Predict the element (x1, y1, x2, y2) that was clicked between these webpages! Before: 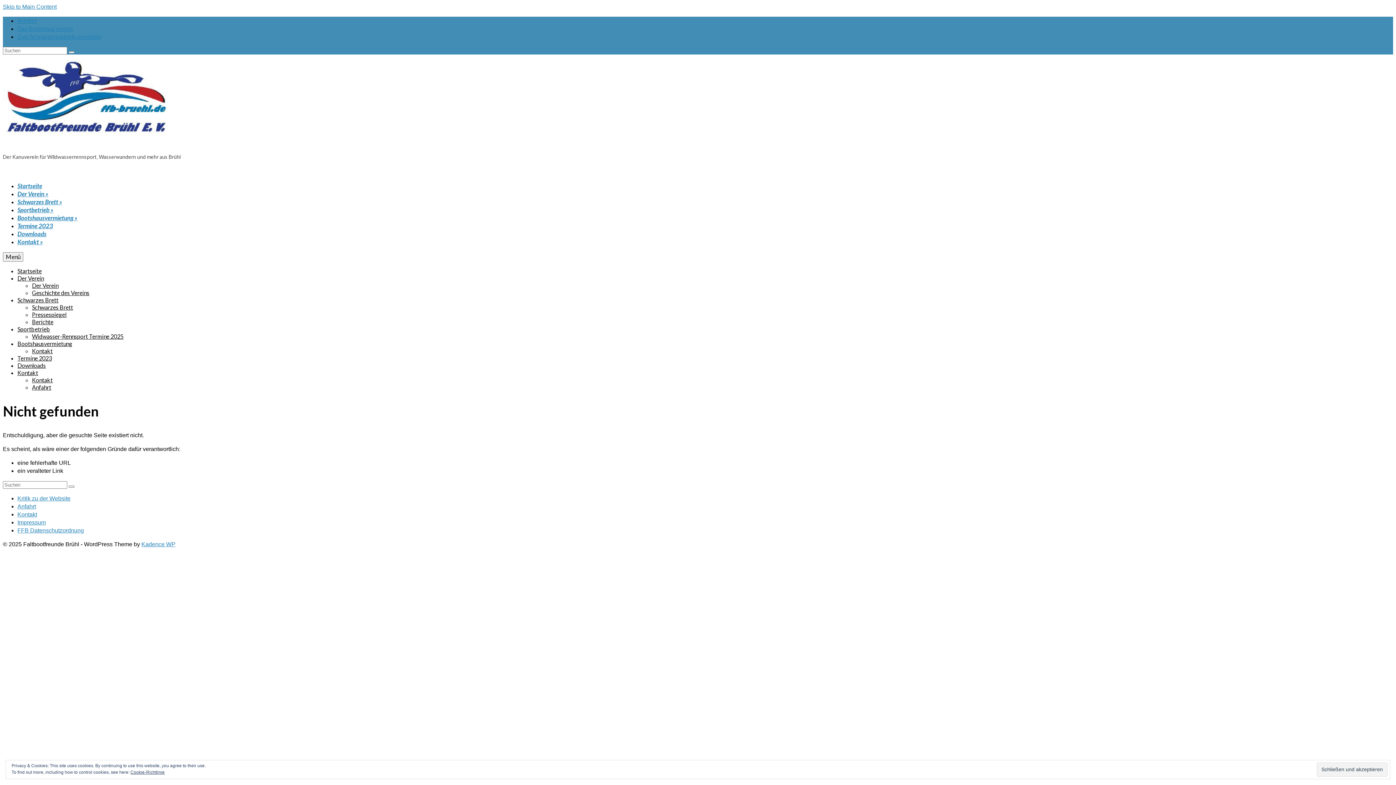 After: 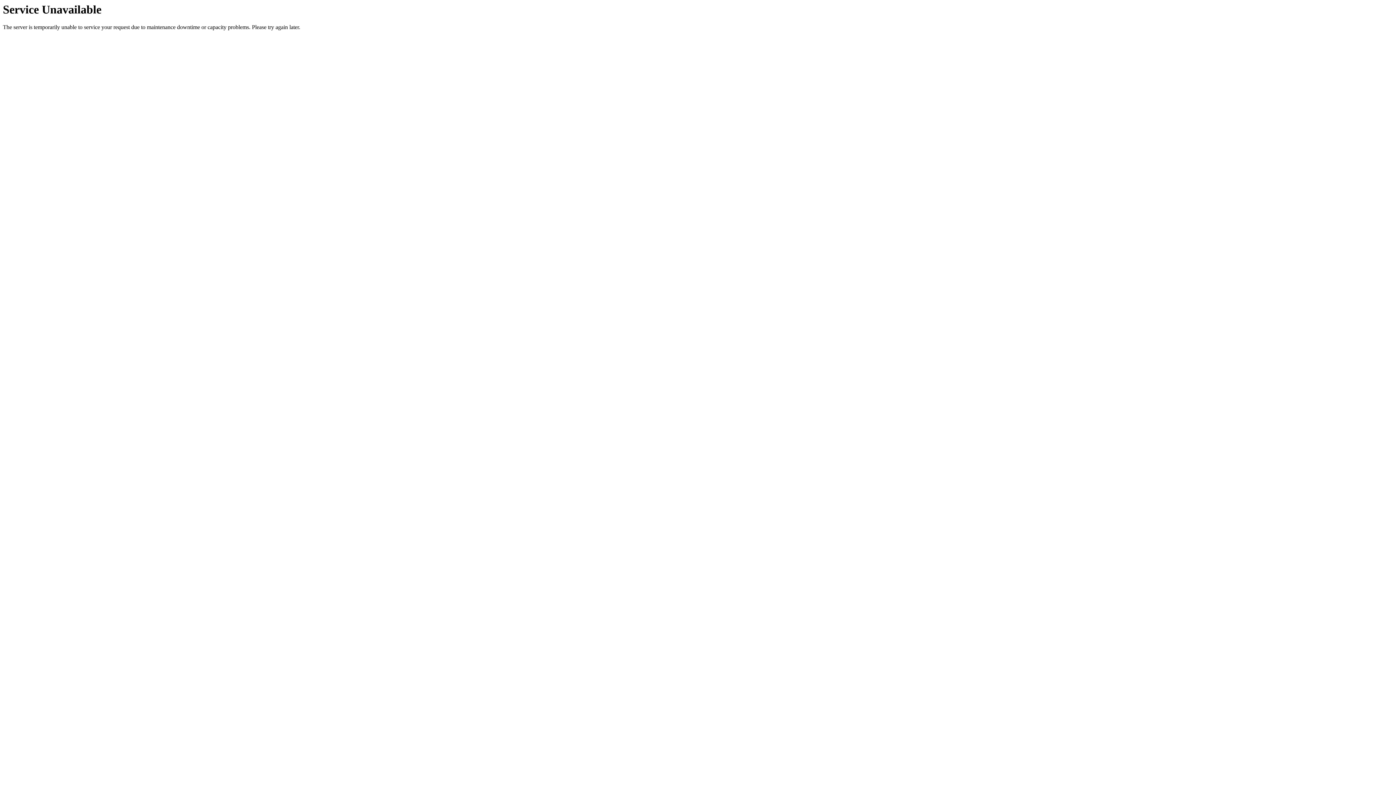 Action: bbox: (17, 325, 50, 332) label: Sportbetrieb